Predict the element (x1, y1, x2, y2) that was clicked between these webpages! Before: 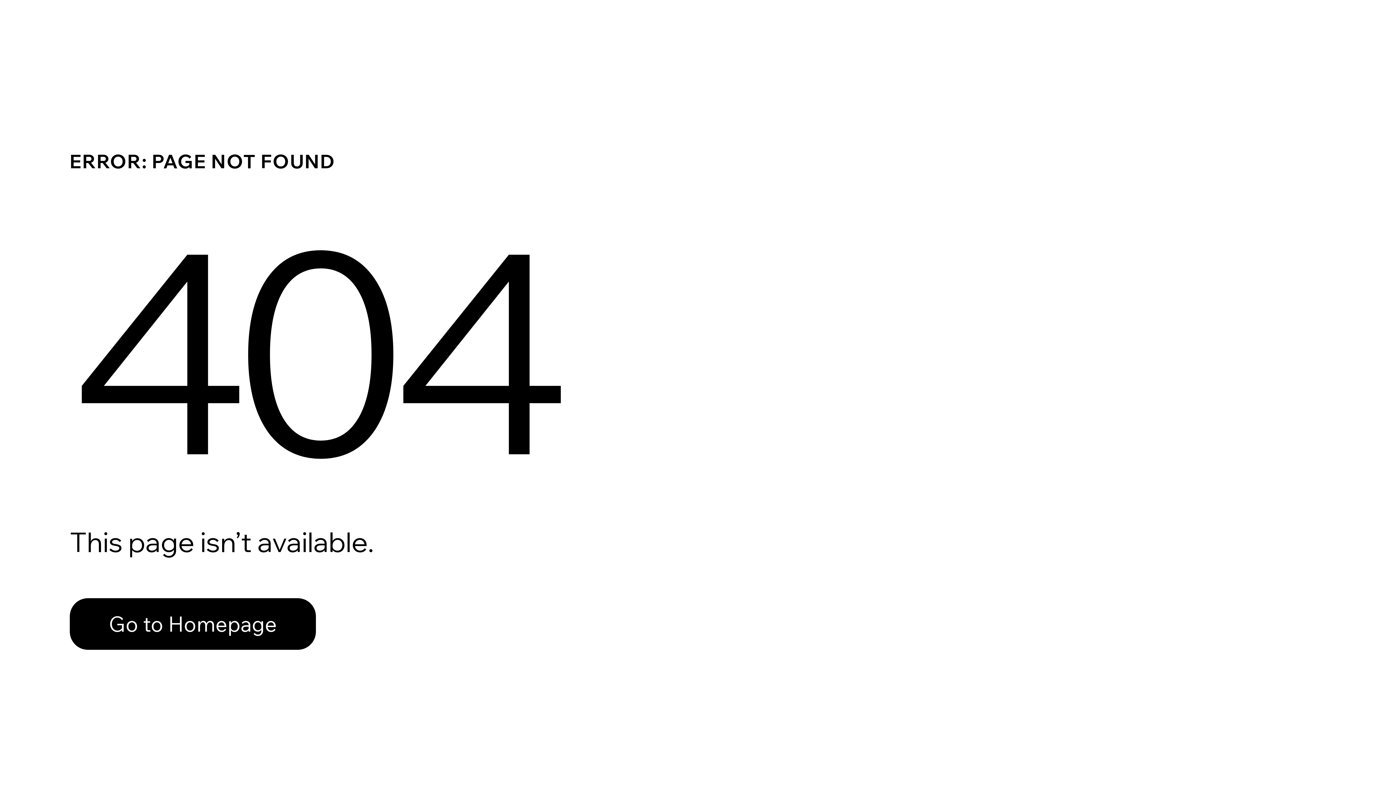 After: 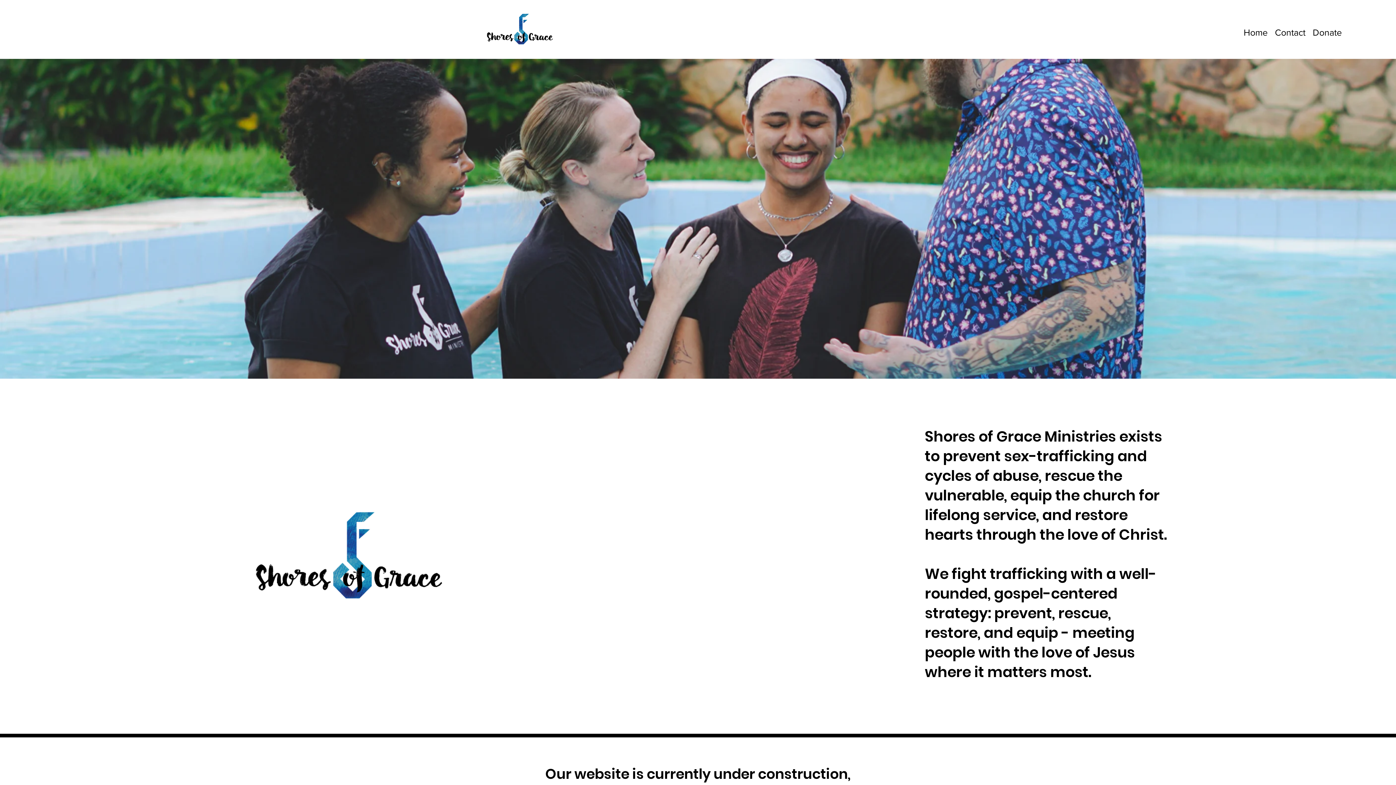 Action: bbox: (69, 582, 768, 659) label: Go to Homepage